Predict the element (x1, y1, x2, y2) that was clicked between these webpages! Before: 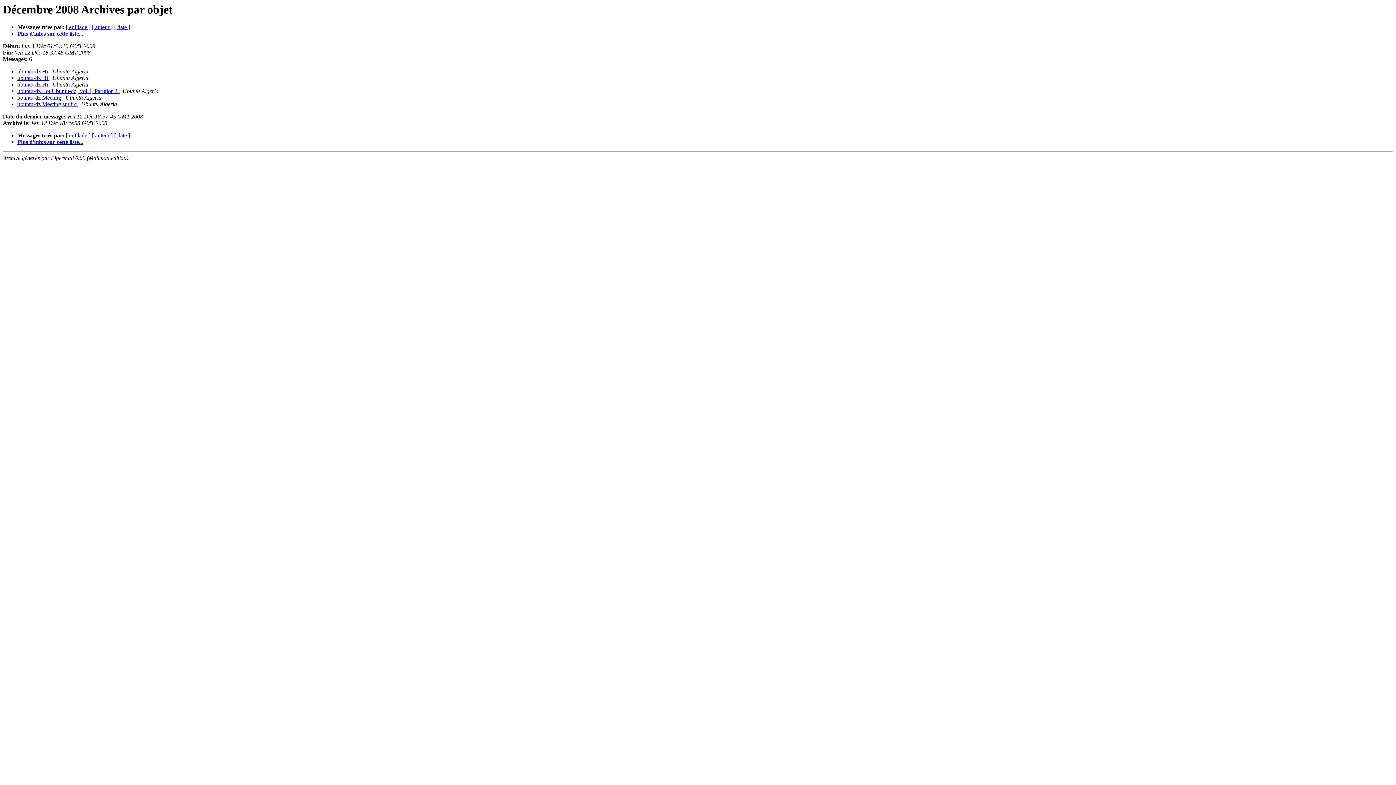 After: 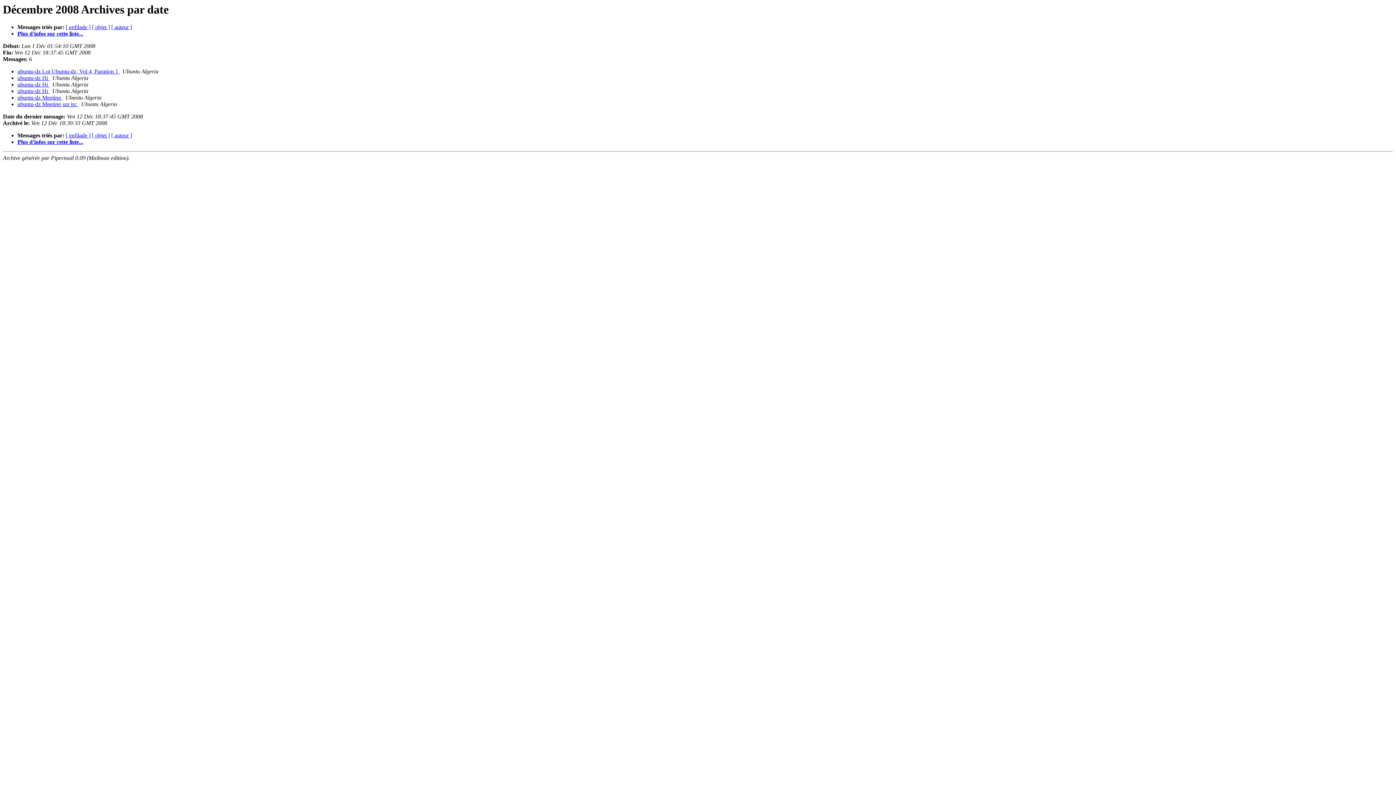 Action: bbox: (114, 24, 130, 30) label: [ date ]